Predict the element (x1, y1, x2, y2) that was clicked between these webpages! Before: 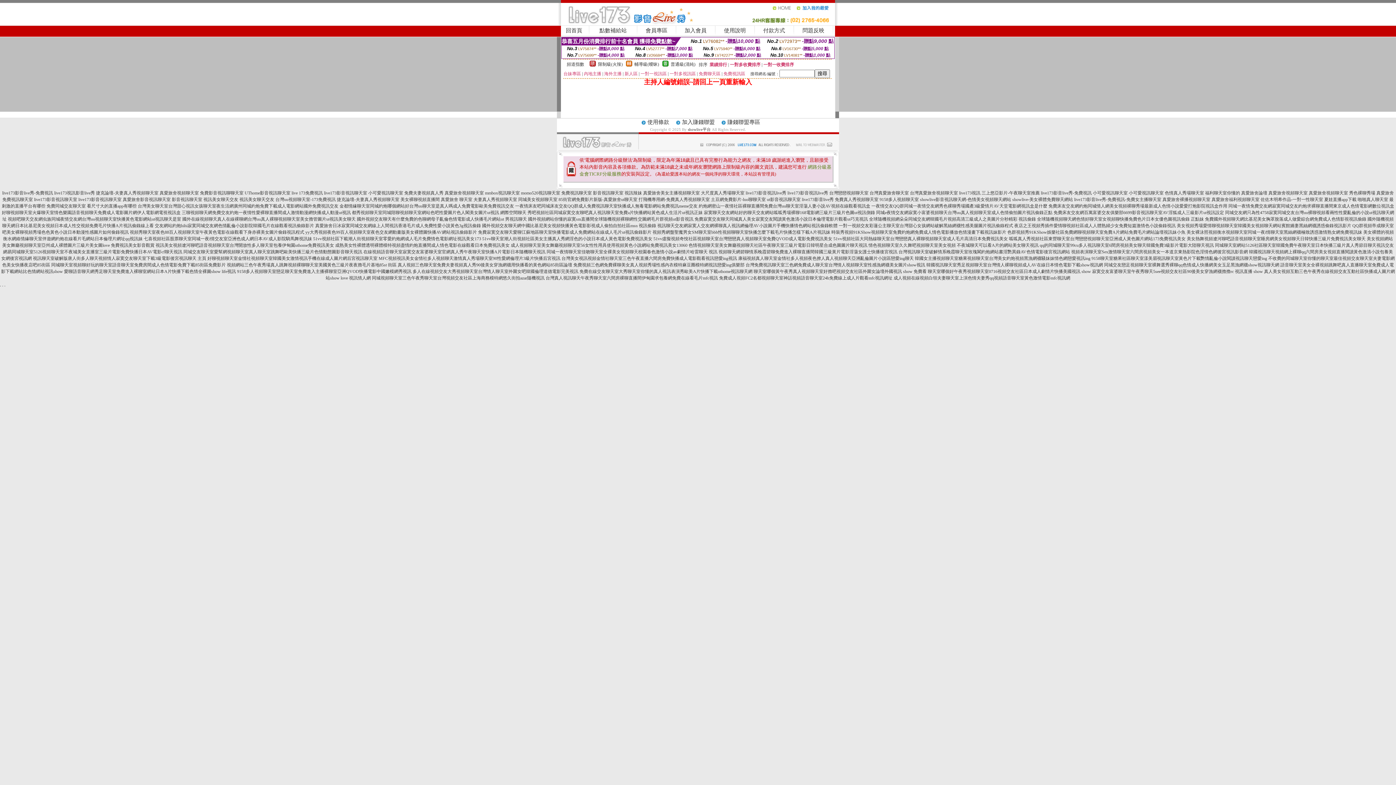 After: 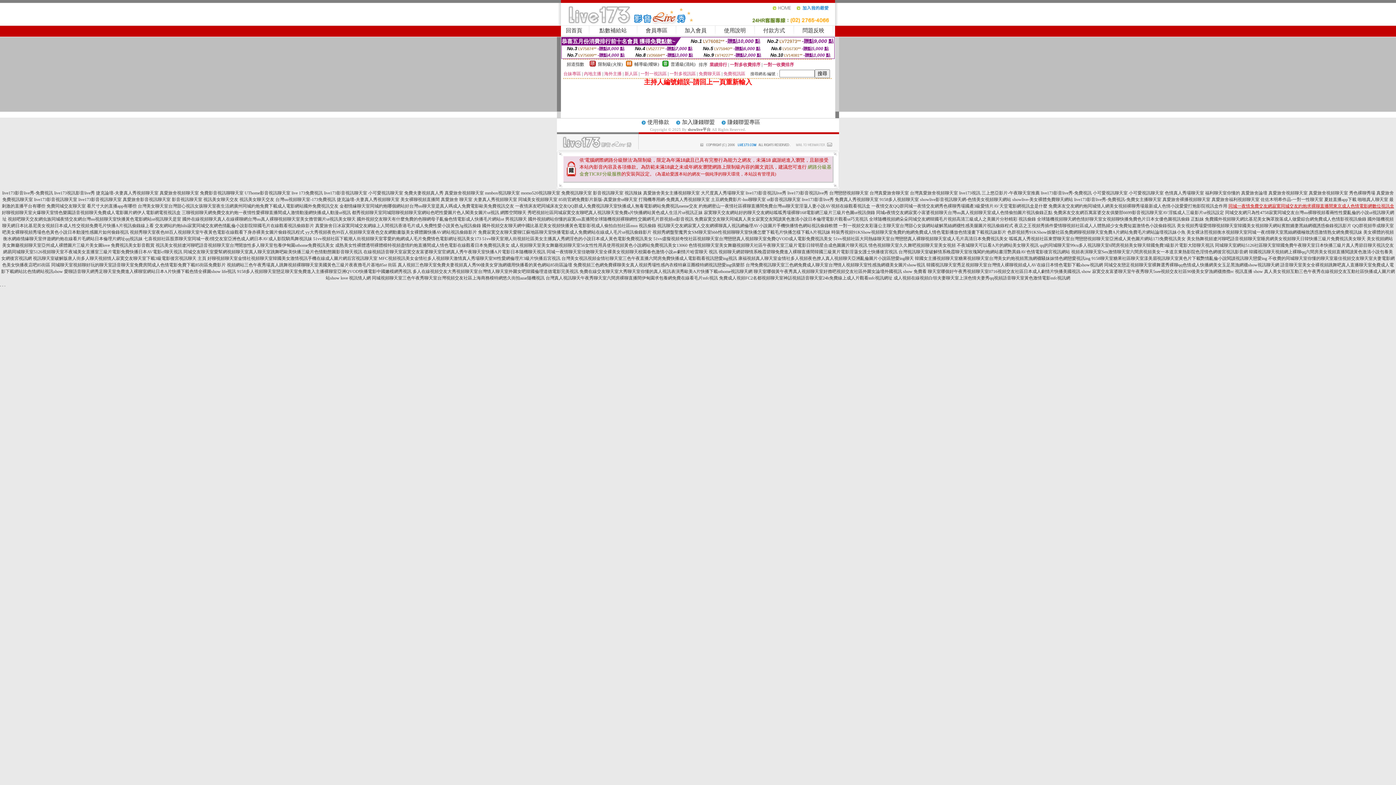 Action: bbox: (1228, 203, 1394, 208) label: 同城一夜情免費交友網寂寞同城交友約炮求裸聊直播間東京成人色情電影網數位視訊盒